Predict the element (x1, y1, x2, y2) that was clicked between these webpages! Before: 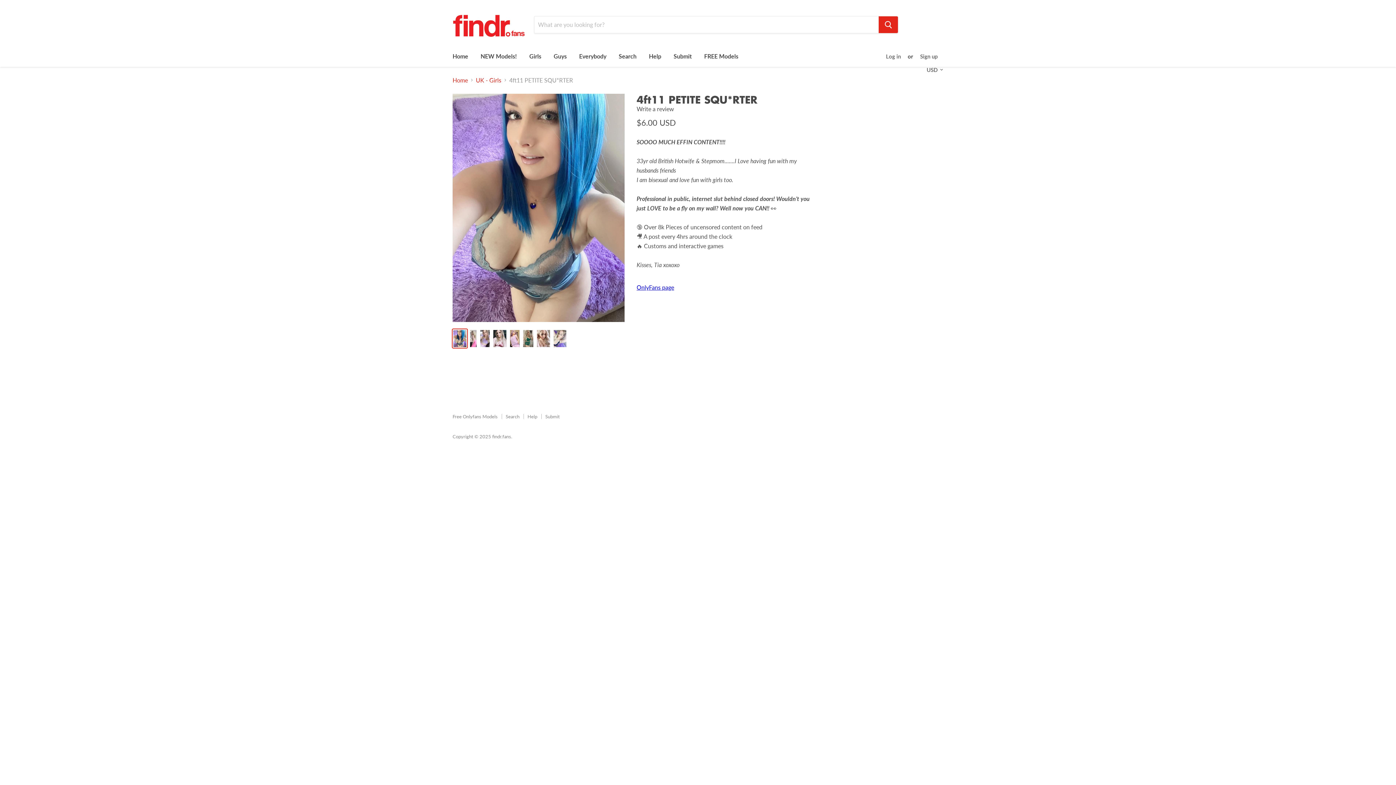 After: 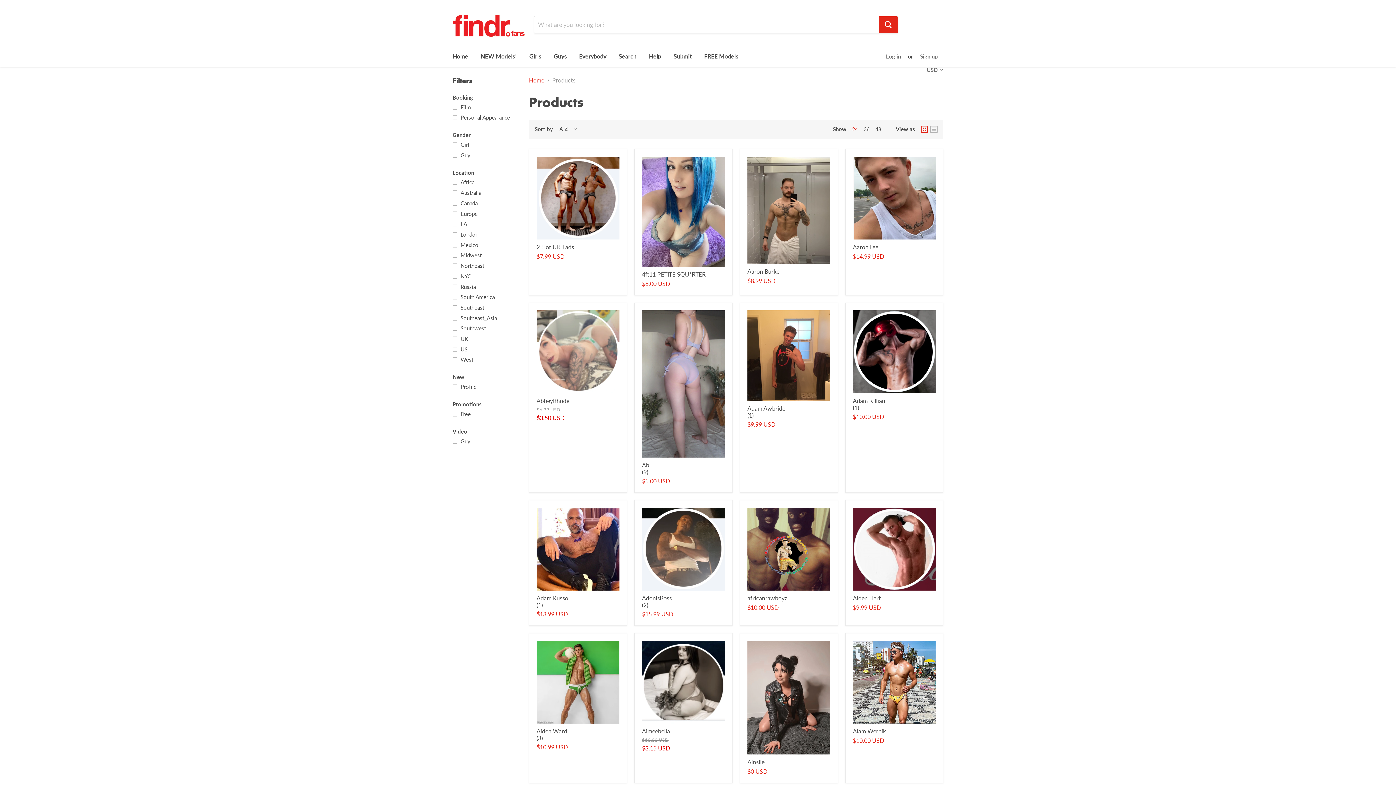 Action: bbox: (573, 48, 612, 63) label: Everybody